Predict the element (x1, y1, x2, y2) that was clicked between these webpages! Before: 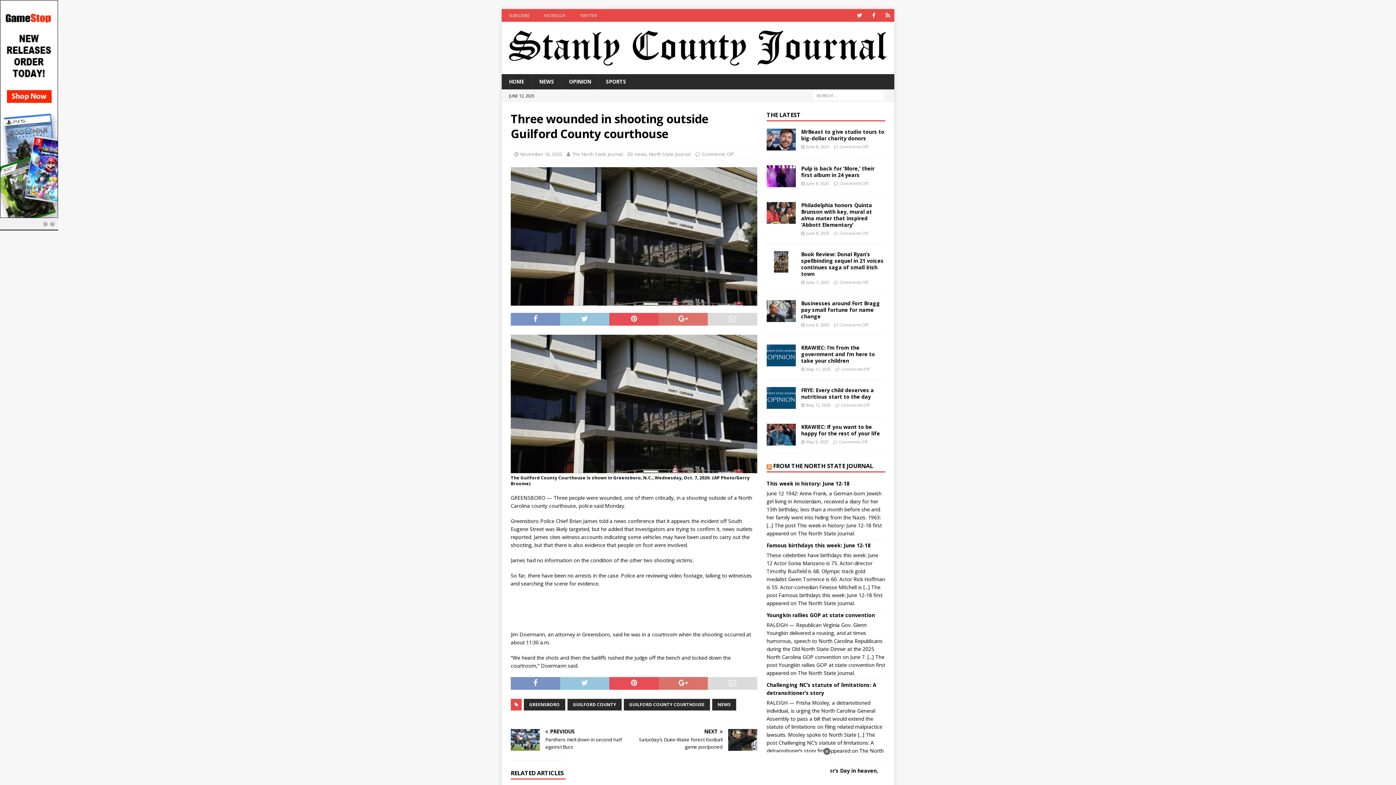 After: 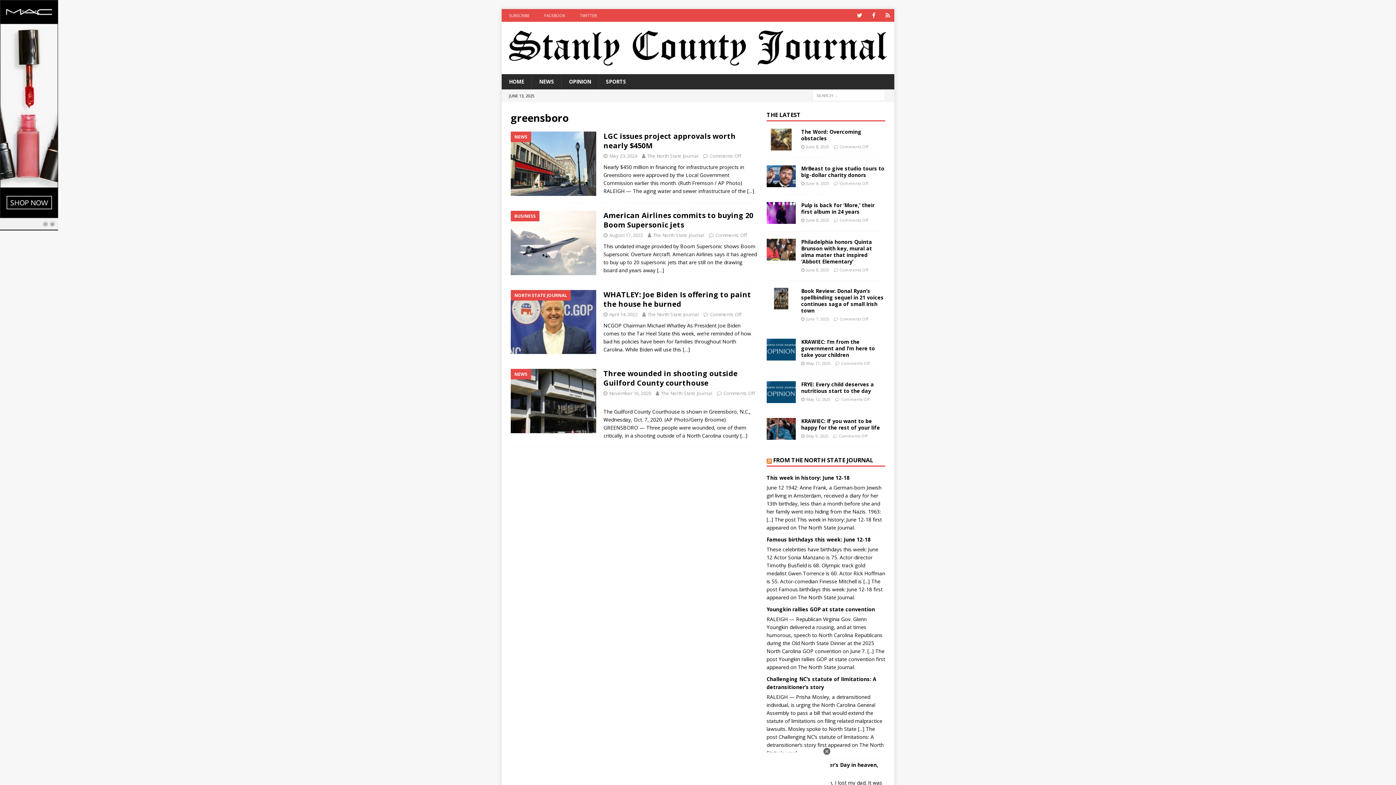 Action: bbox: (524, 699, 565, 711) label: GREENSBORO